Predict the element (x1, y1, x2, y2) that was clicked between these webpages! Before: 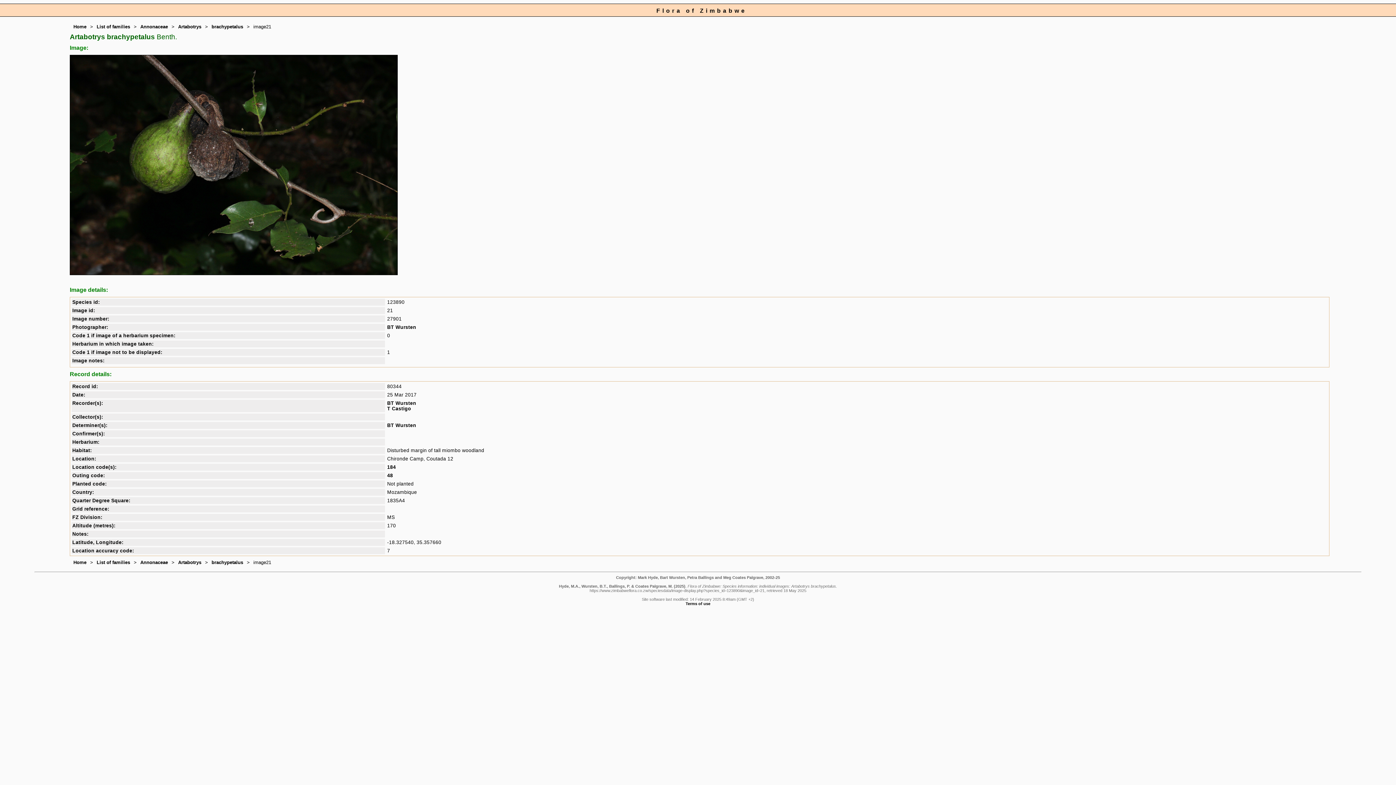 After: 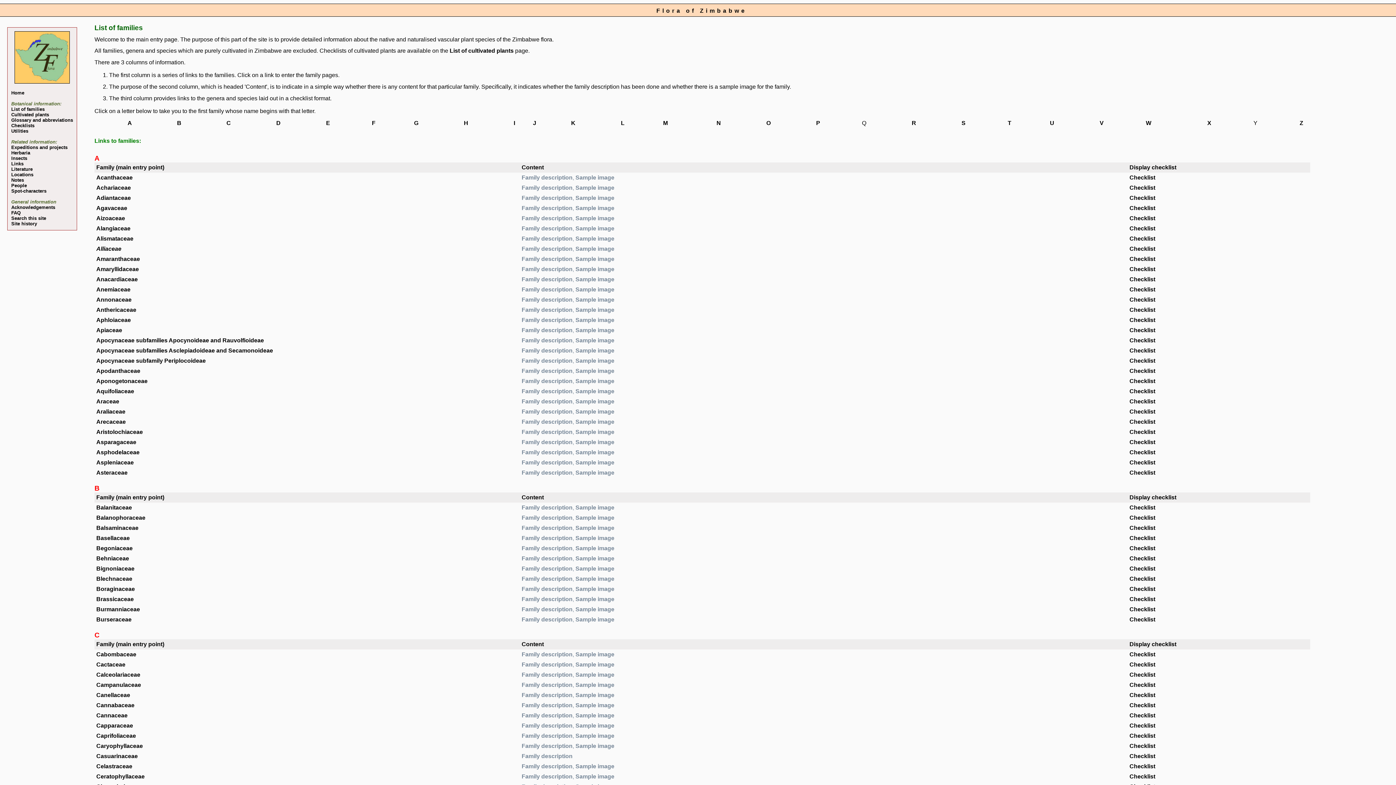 Action: bbox: (96, 560, 130, 565) label: List of families